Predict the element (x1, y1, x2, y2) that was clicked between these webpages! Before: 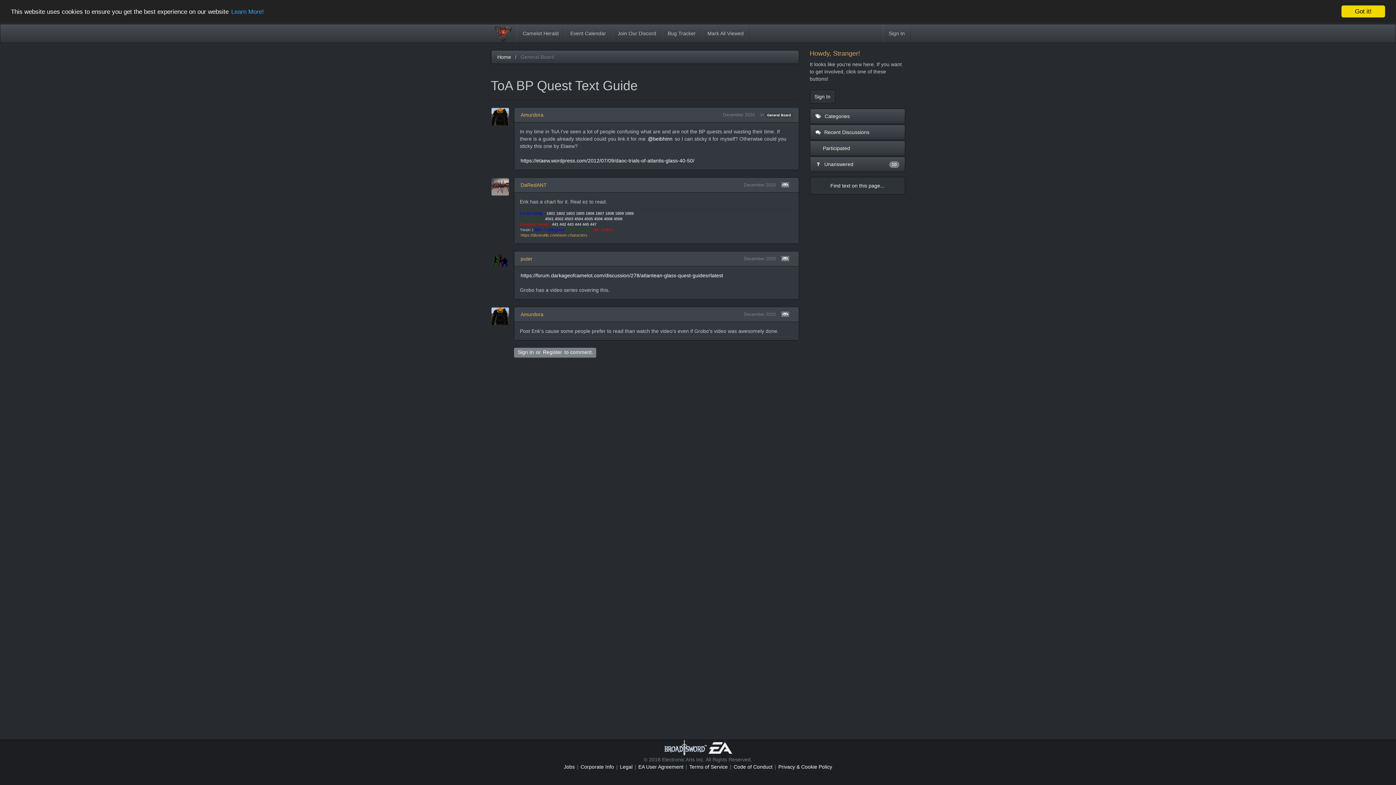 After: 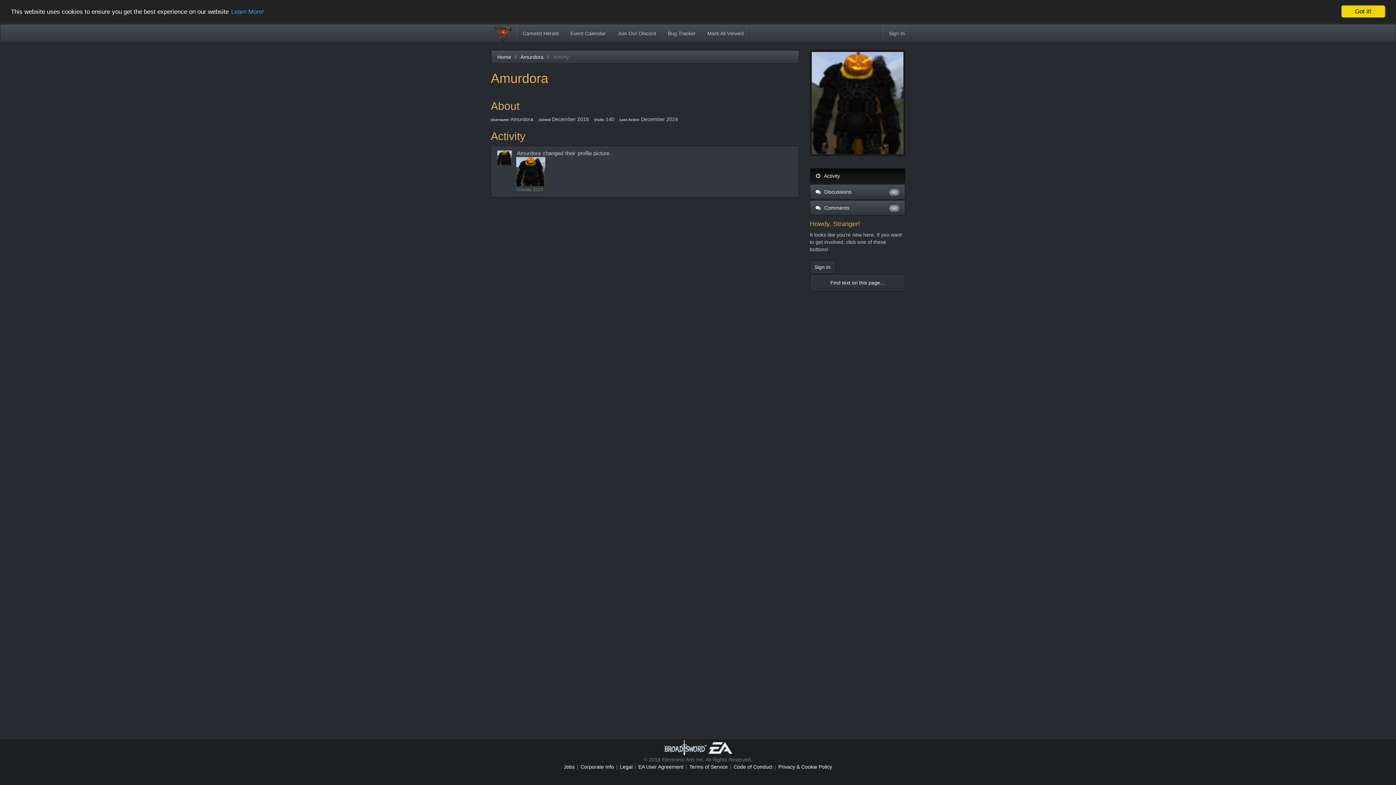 Action: bbox: (520, 111, 544, 118) label: Amurdora